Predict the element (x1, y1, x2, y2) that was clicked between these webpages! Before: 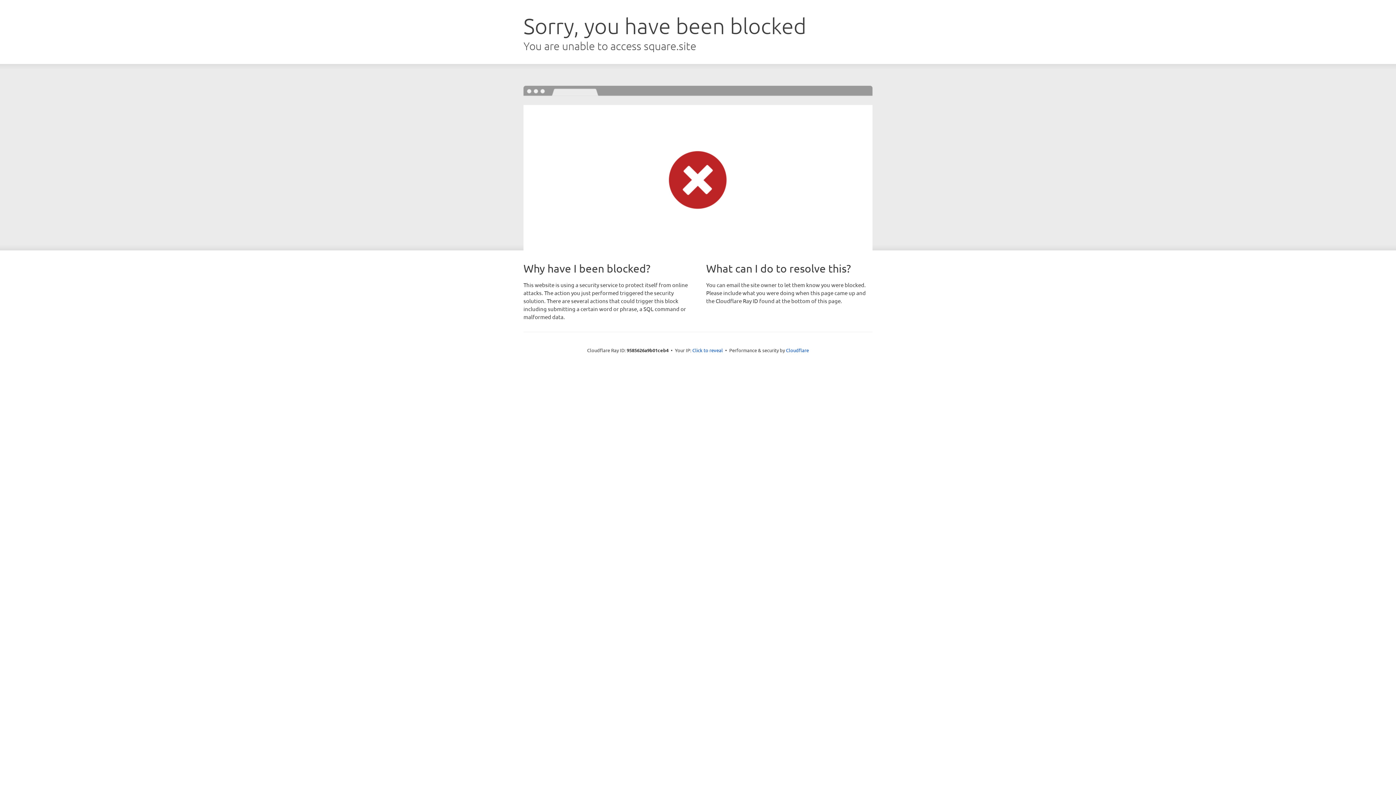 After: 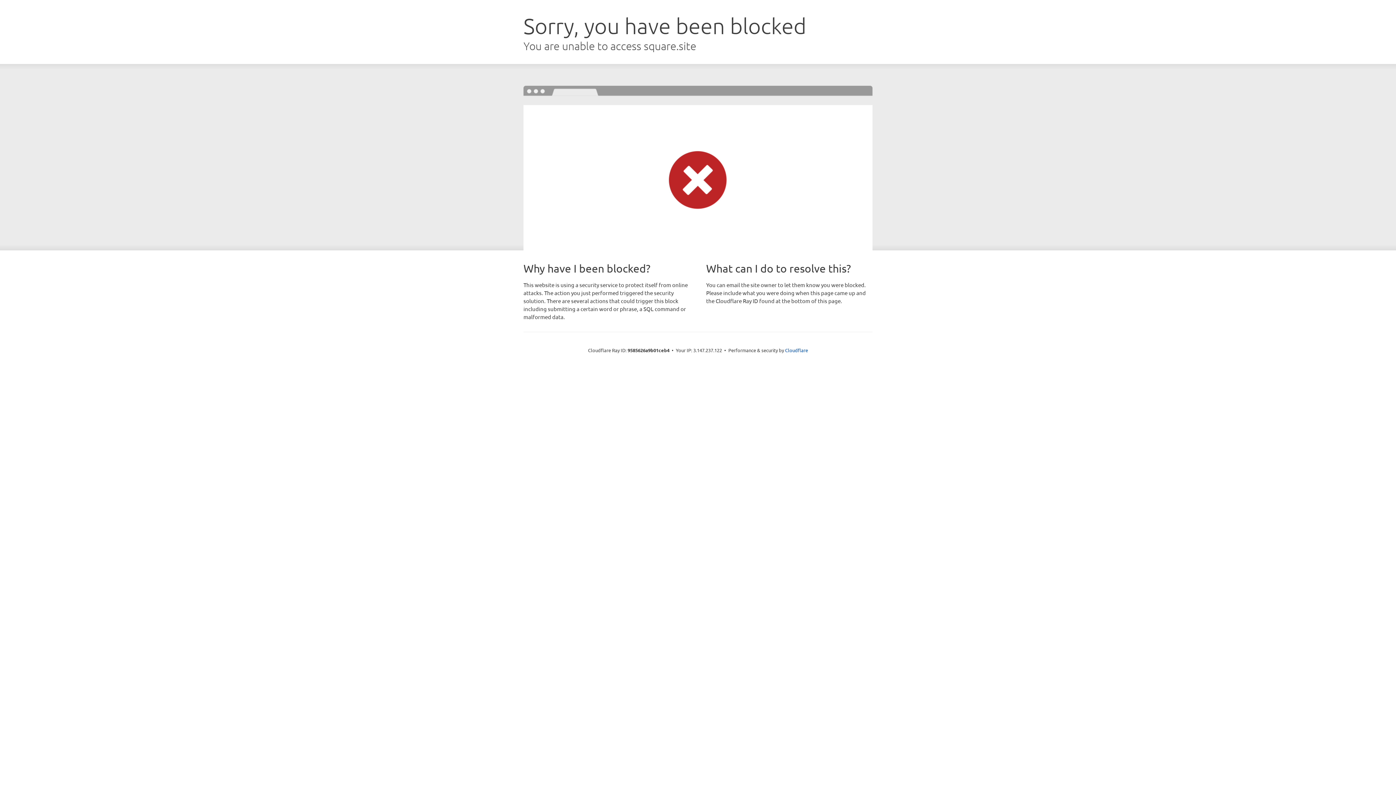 Action: label: Click to reveal bbox: (692, 346, 723, 353)